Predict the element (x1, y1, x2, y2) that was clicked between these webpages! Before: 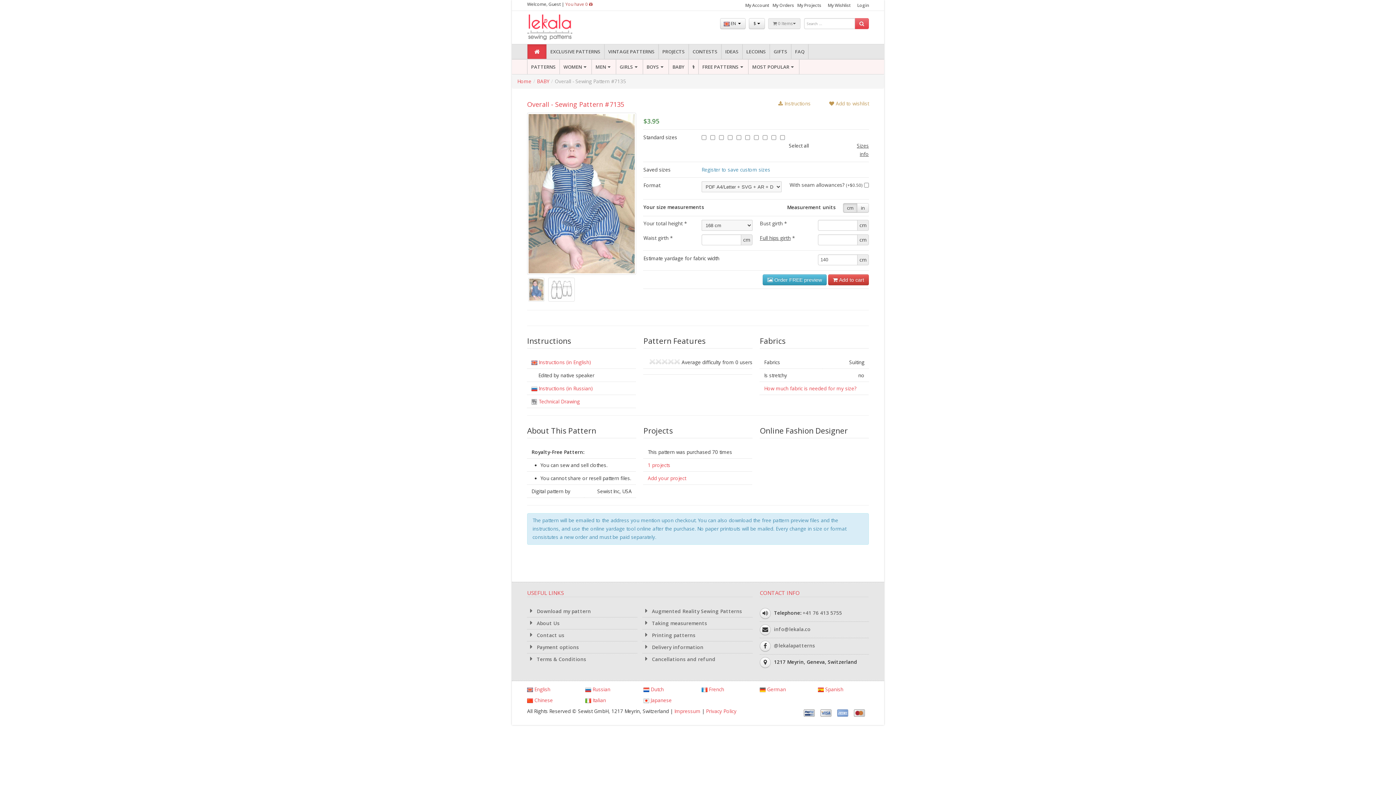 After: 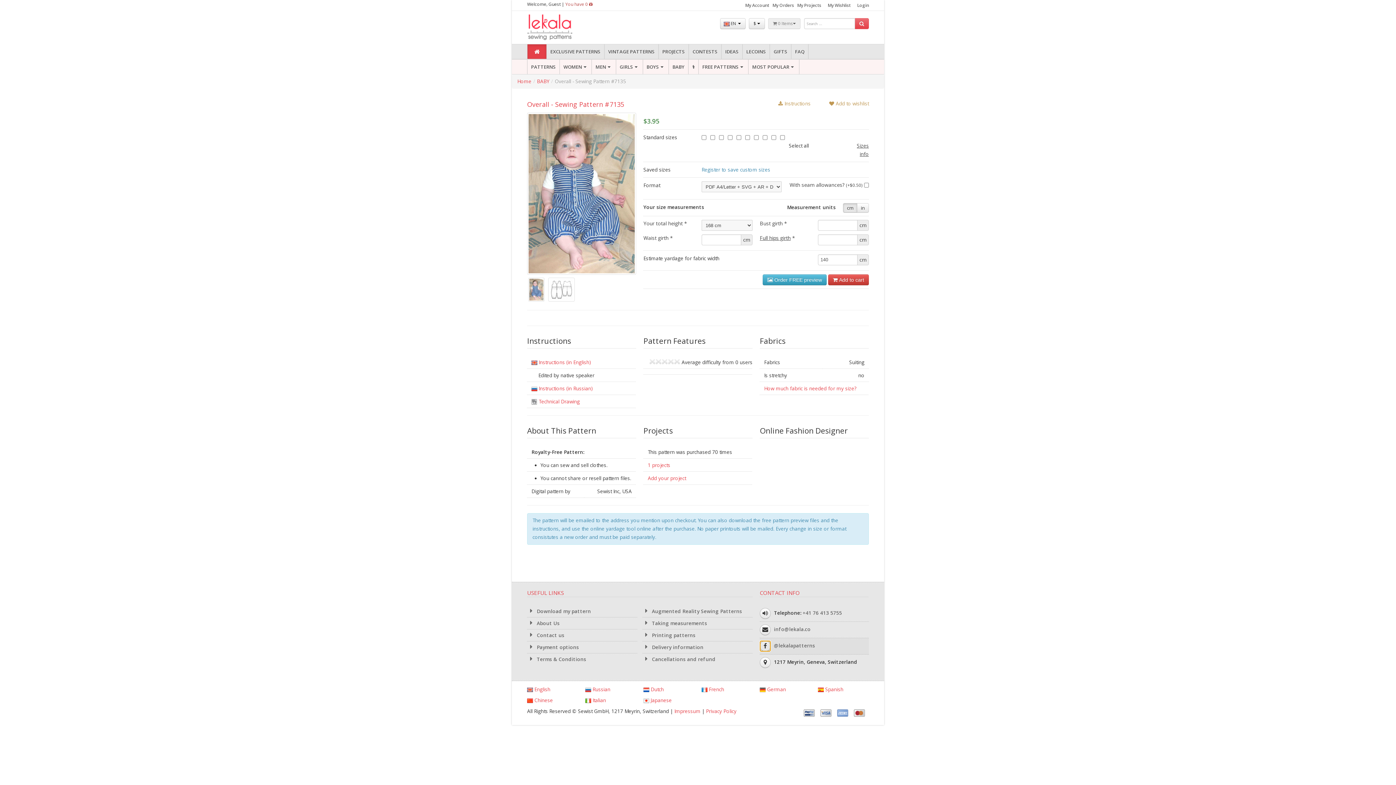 Action: bbox: (759, 641, 770, 652)